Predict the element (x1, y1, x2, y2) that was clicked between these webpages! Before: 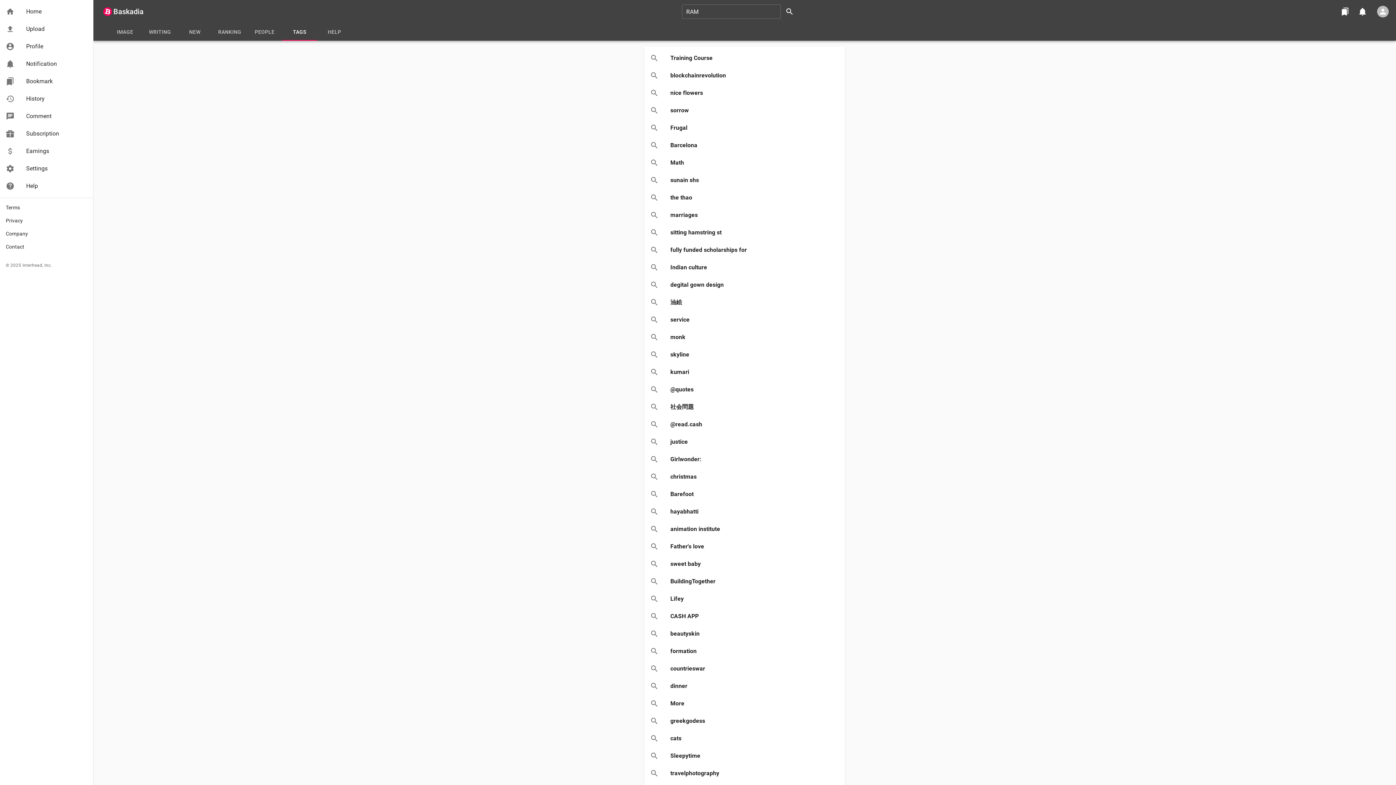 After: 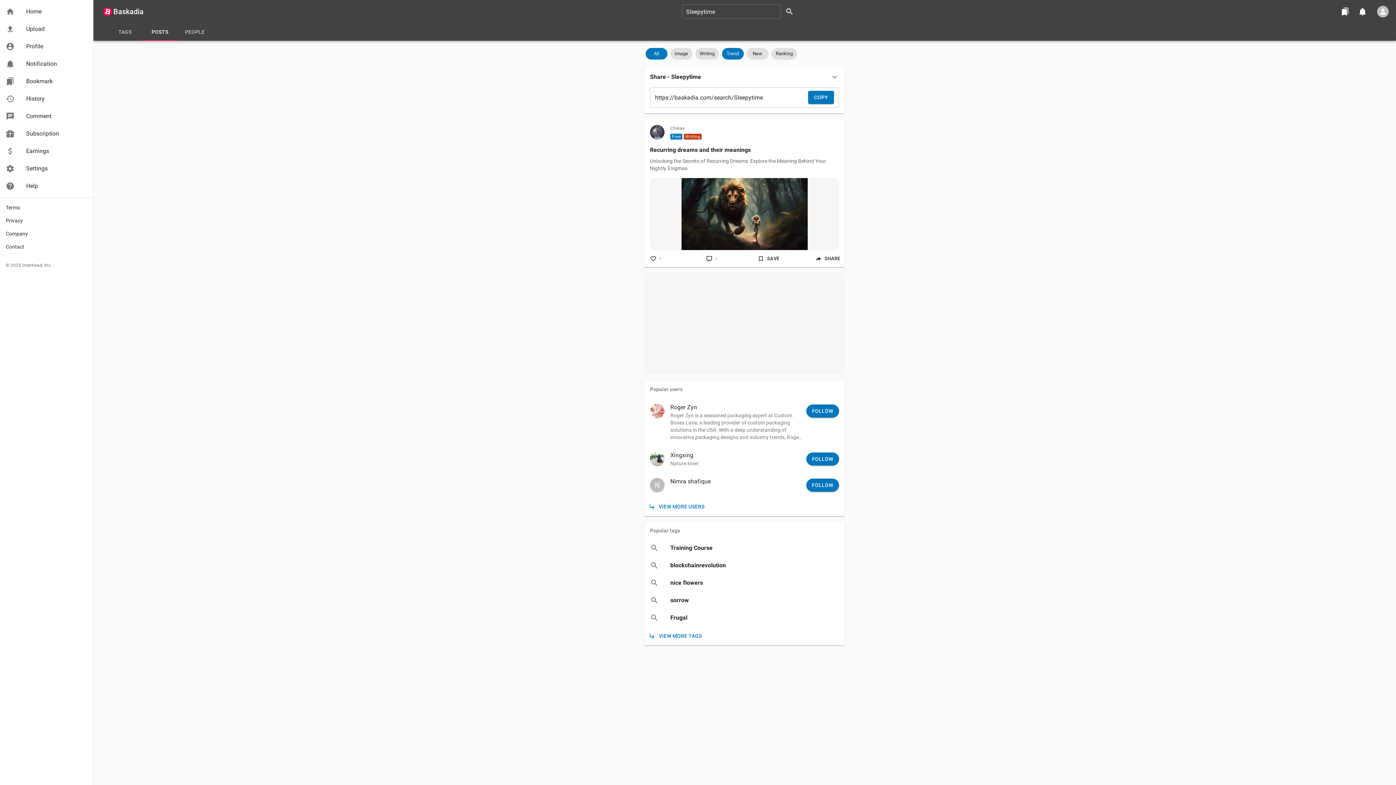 Action: bbox: (644, 747, 845, 765) label: Sleepytime